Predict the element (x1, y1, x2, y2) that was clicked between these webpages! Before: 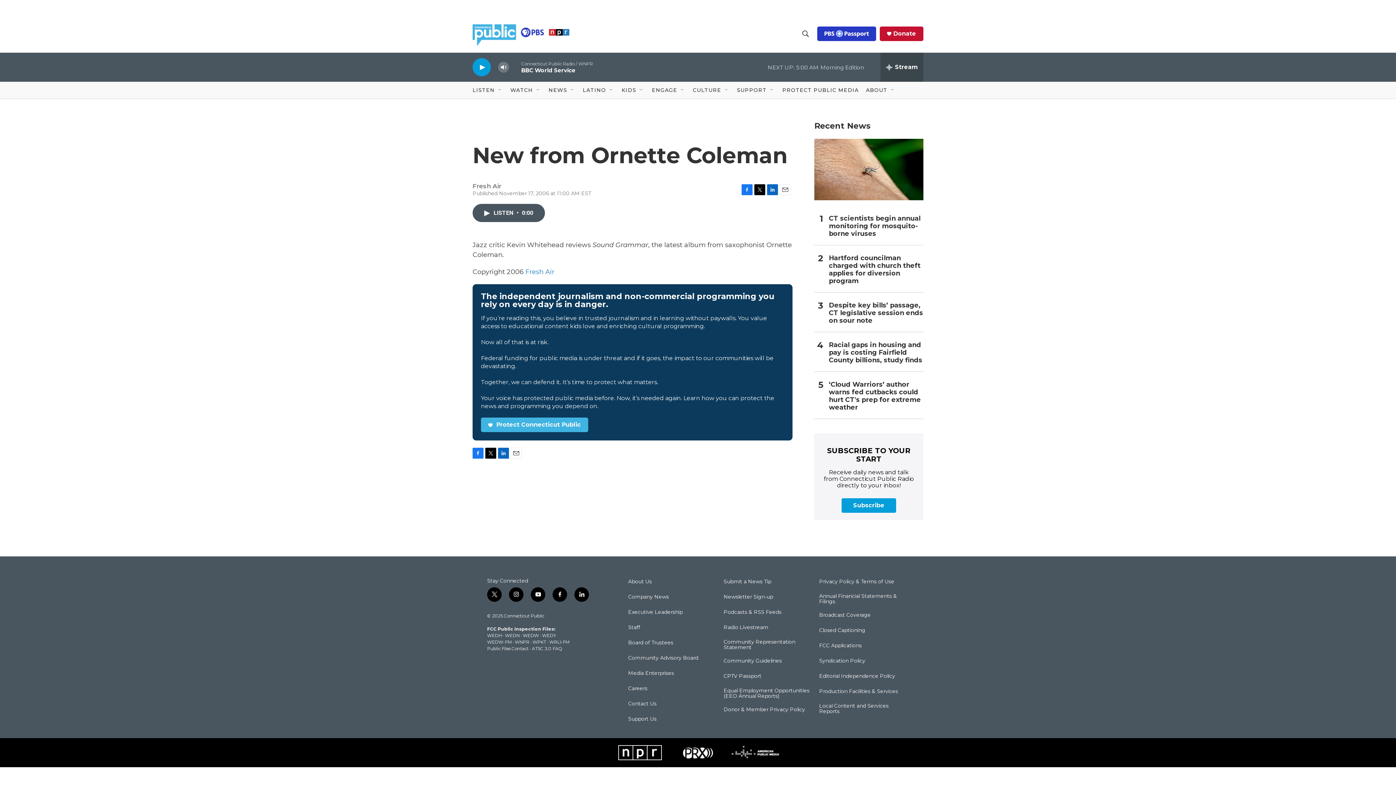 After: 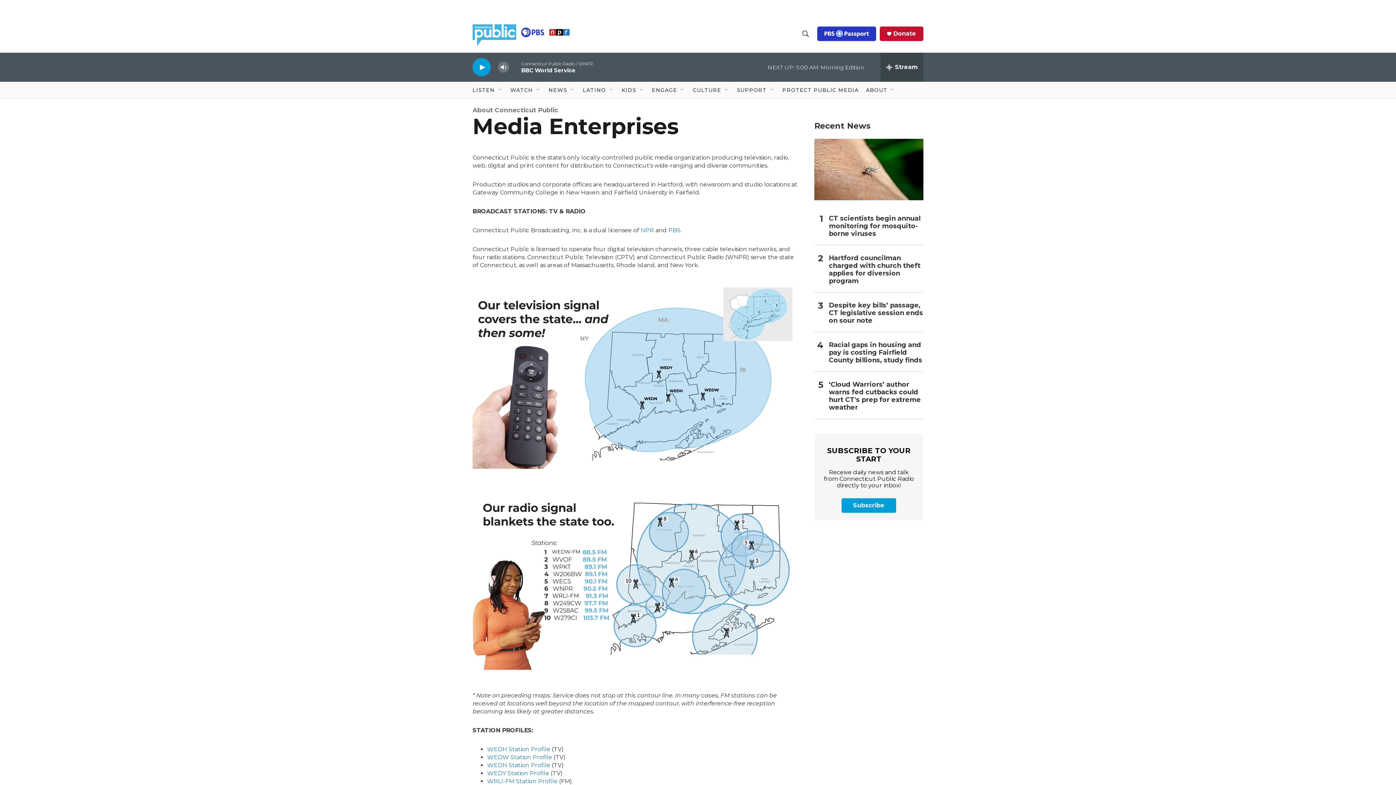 Action: bbox: (628, 670, 718, 676) label: Media Enterprises